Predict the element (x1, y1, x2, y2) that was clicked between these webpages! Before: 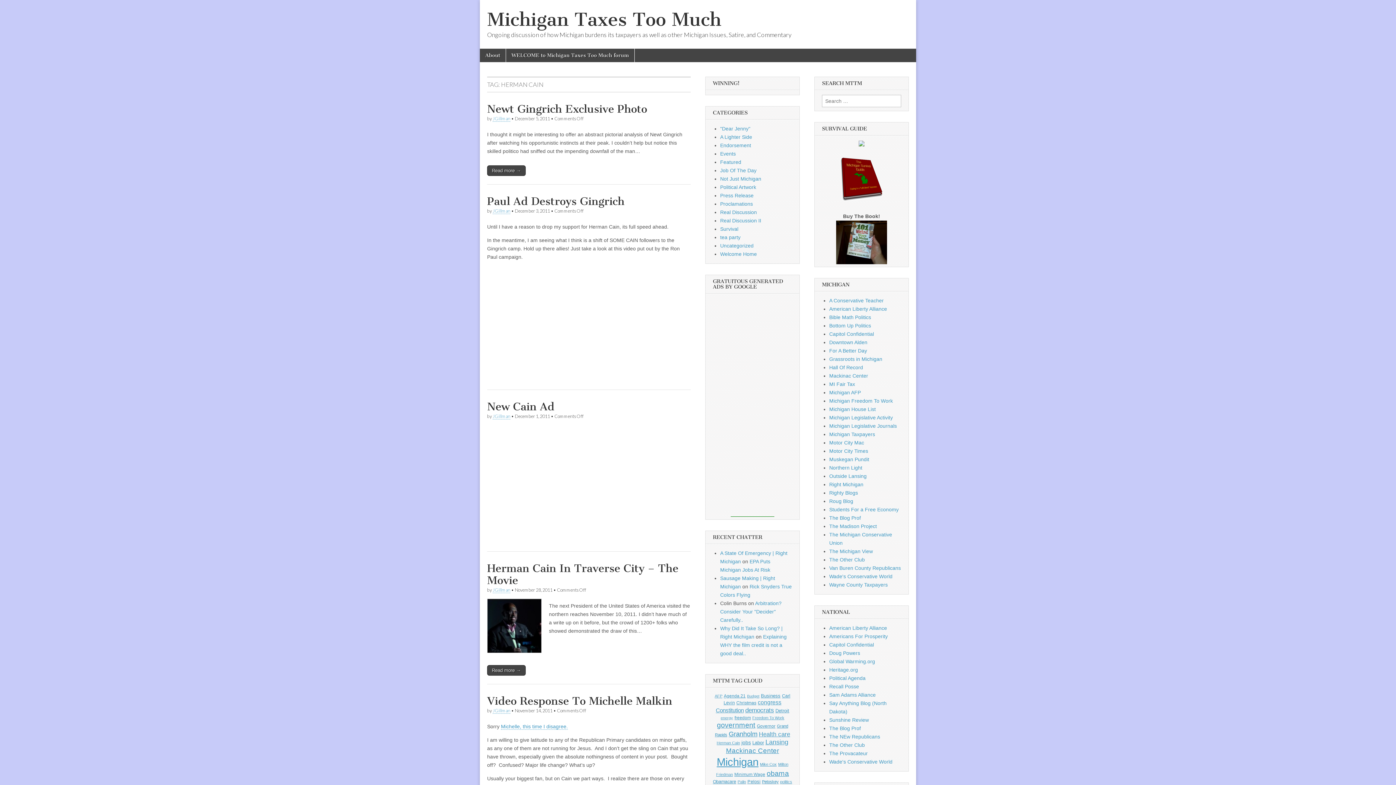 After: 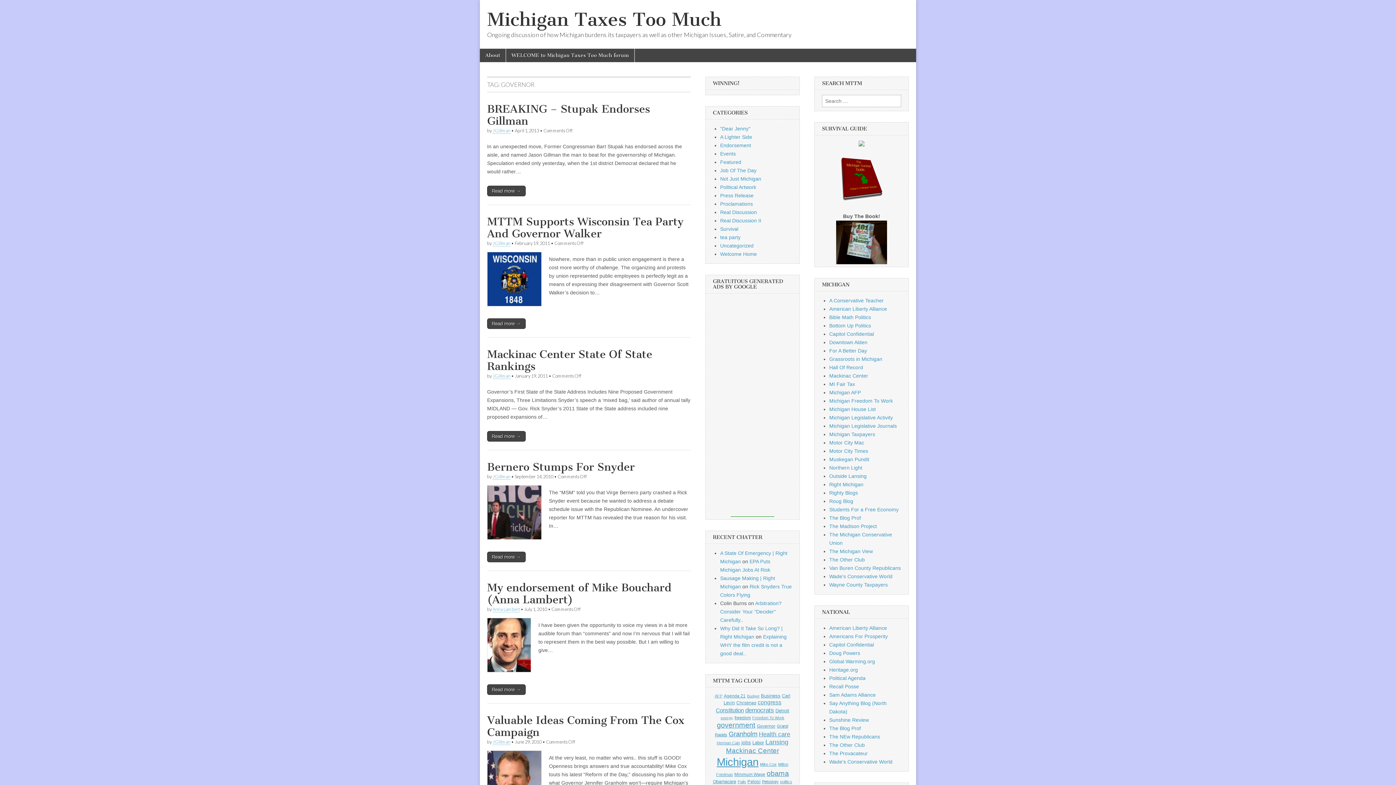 Action: bbox: (757, 723, 775, 729) label: Governor (15 items)